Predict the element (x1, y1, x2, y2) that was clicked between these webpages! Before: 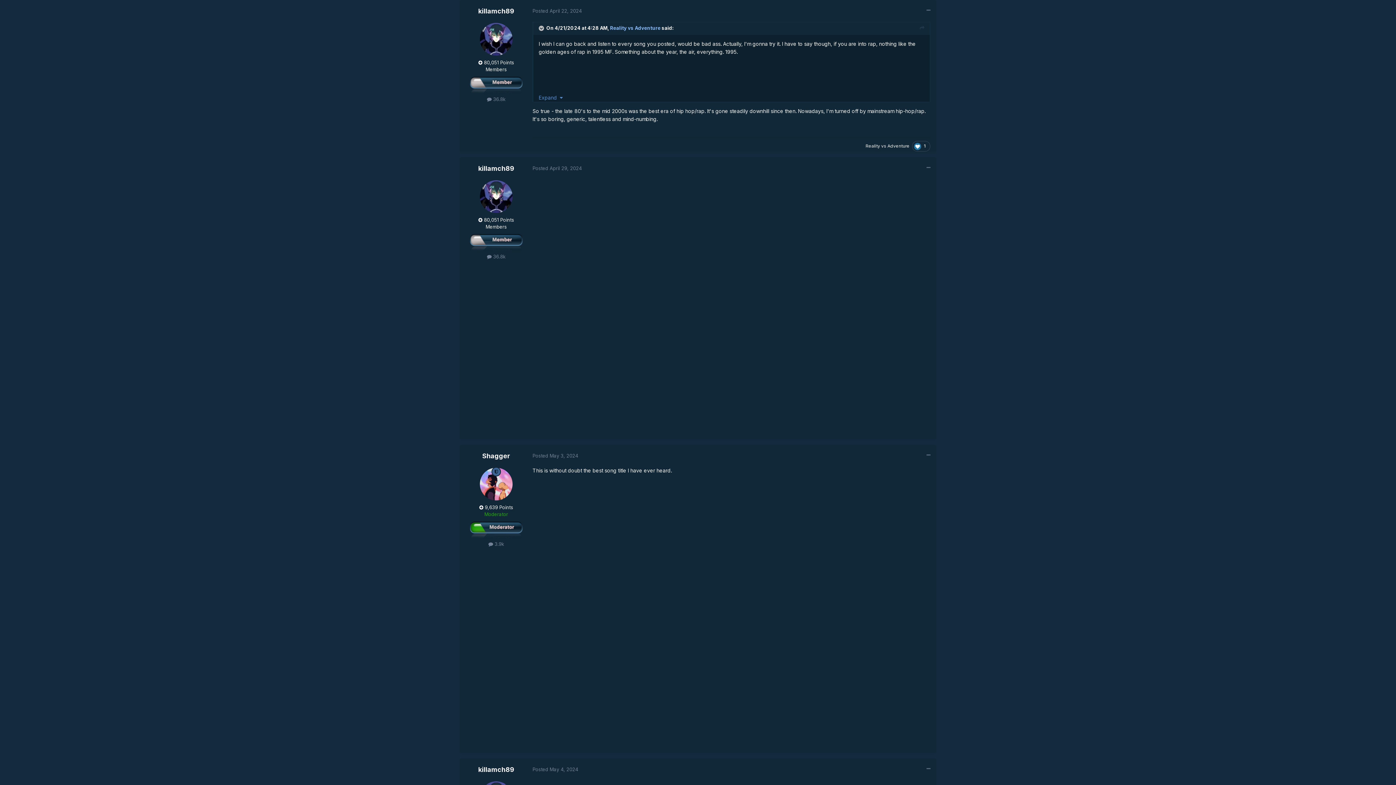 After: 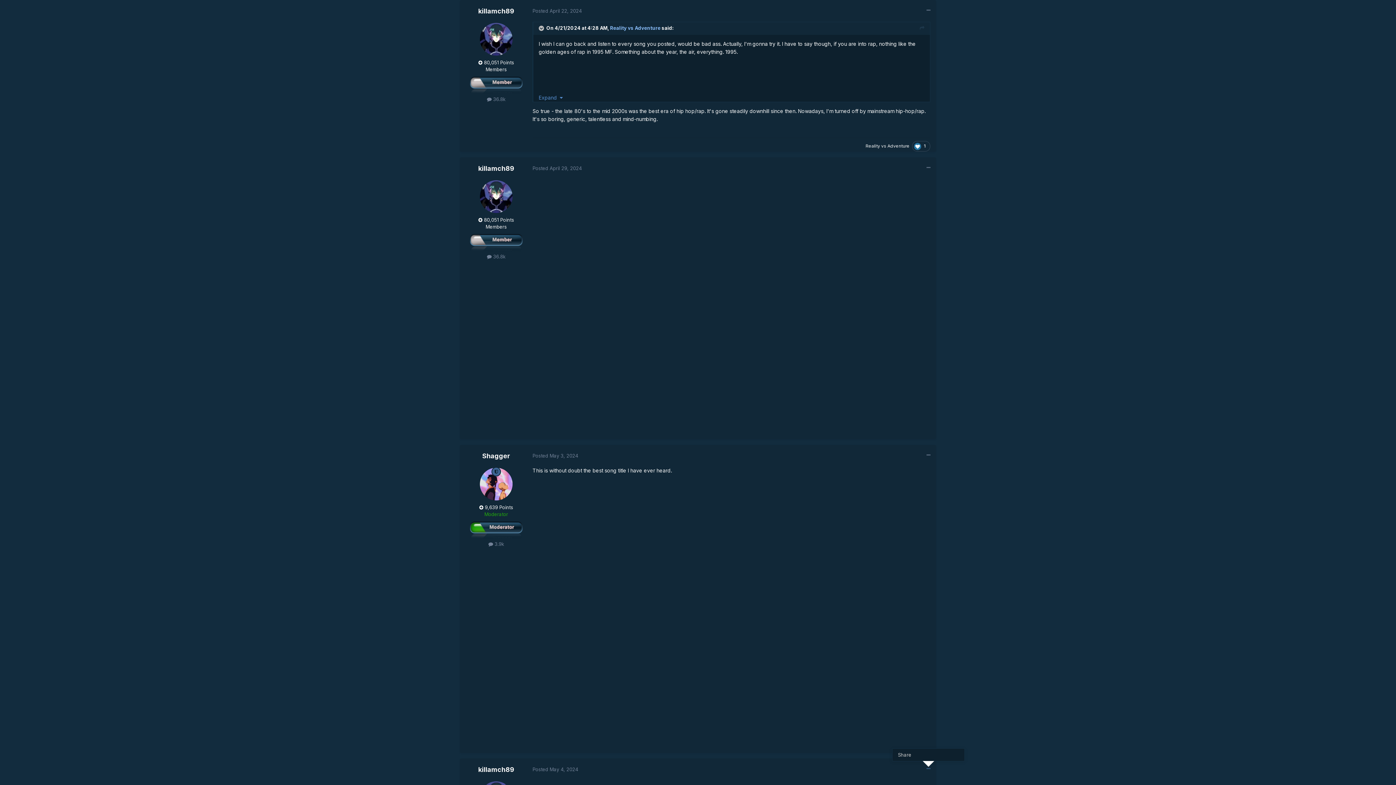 Action: bbox: (926, 766, 930, 772)